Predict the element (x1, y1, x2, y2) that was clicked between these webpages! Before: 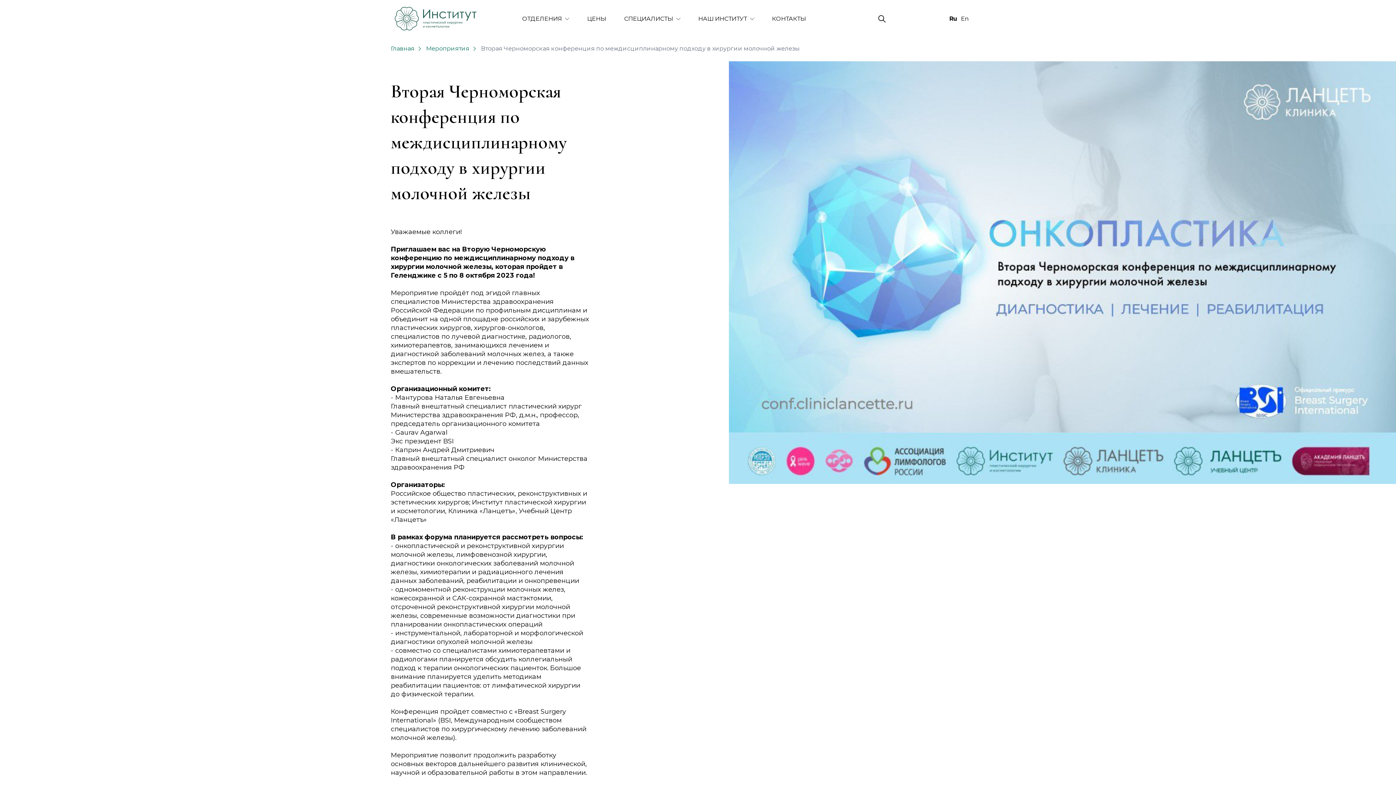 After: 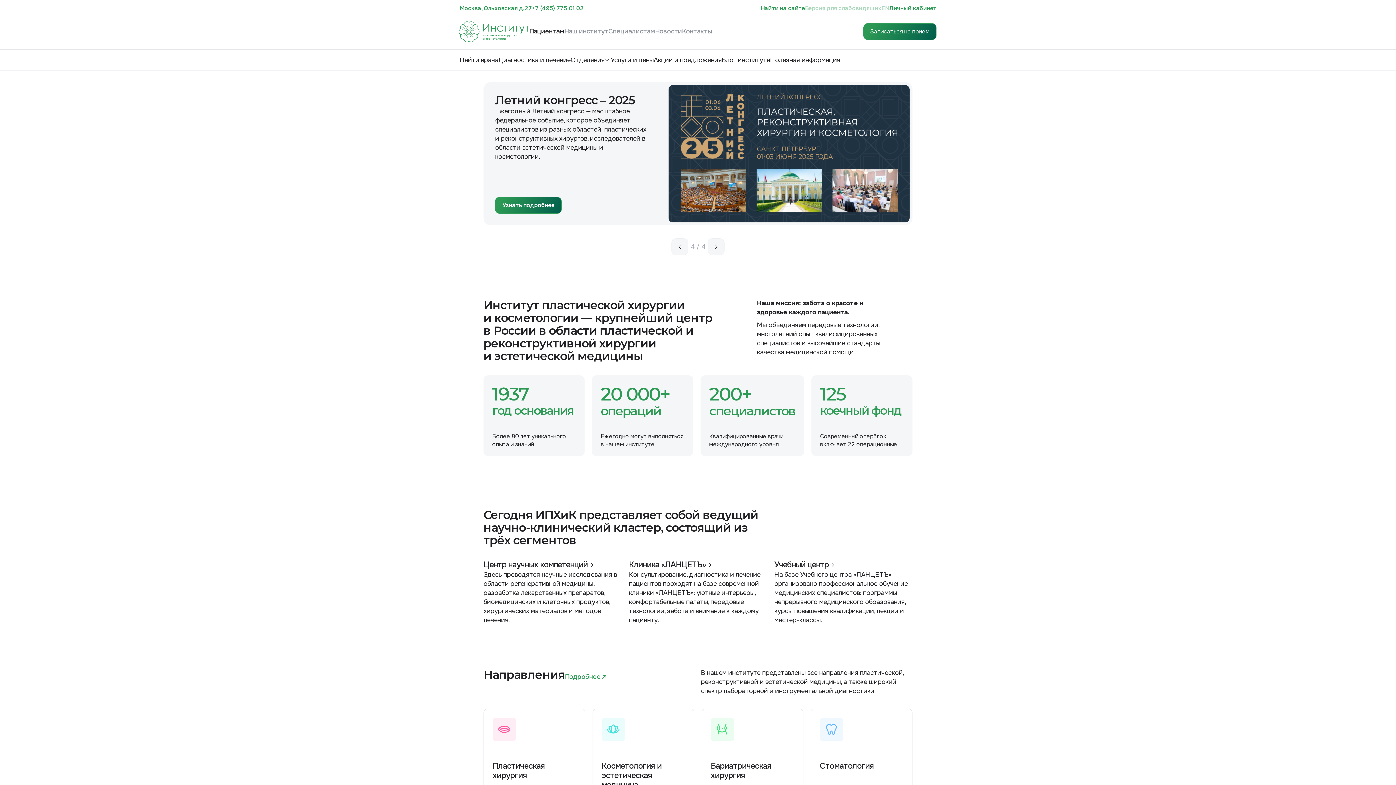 Action: label: Главная bbox: (390, 45, 414, 52)